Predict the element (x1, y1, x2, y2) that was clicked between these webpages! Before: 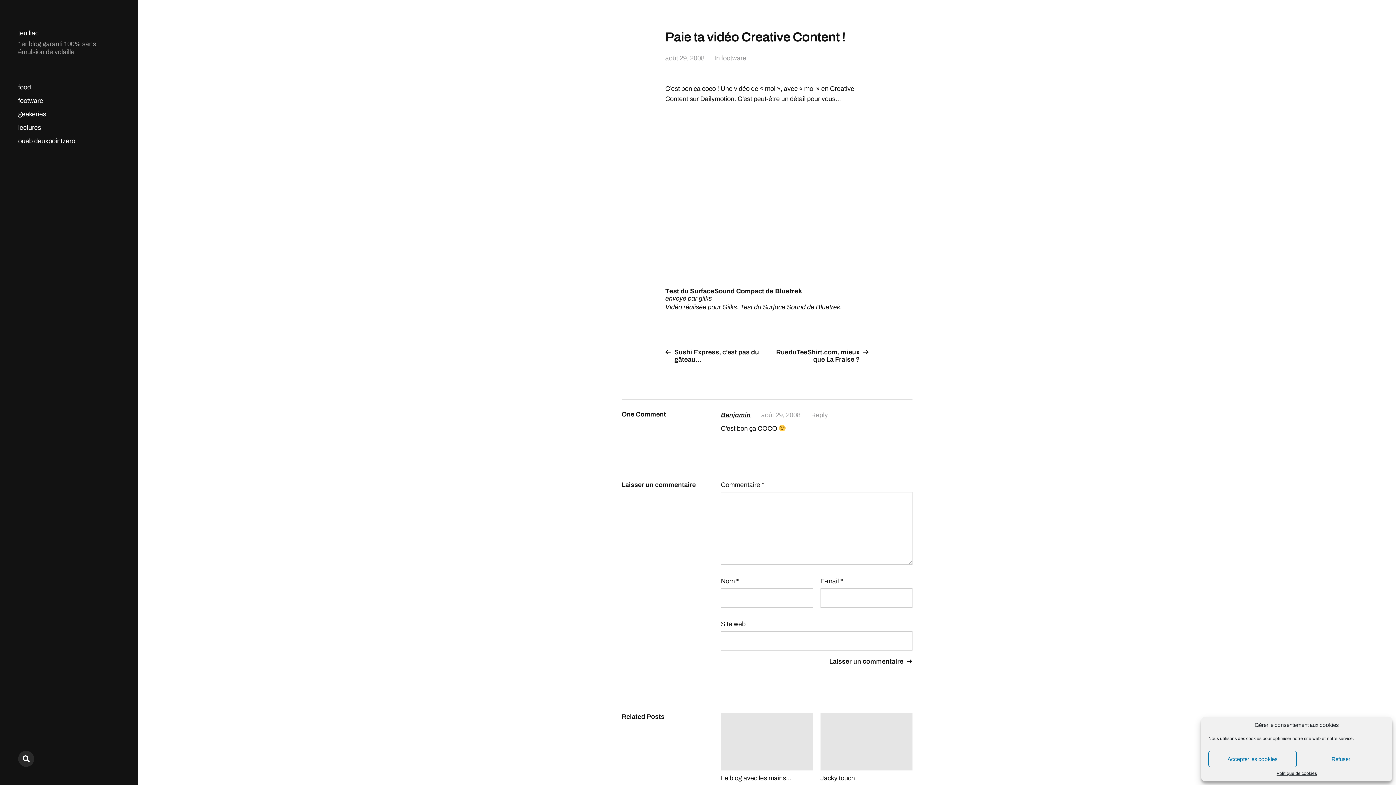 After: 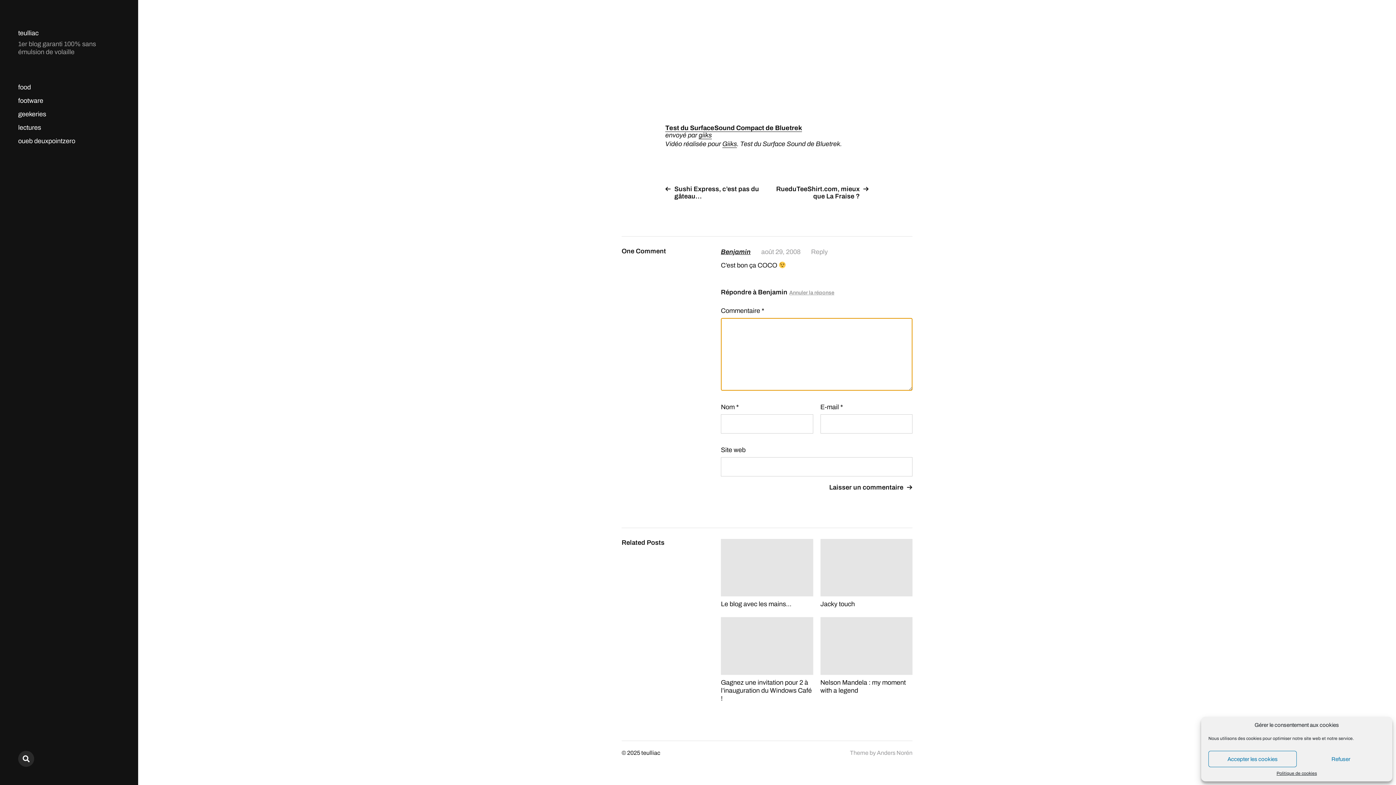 Action: label: Répondre à Benjamin bbox: (811, 411, 828, 418)